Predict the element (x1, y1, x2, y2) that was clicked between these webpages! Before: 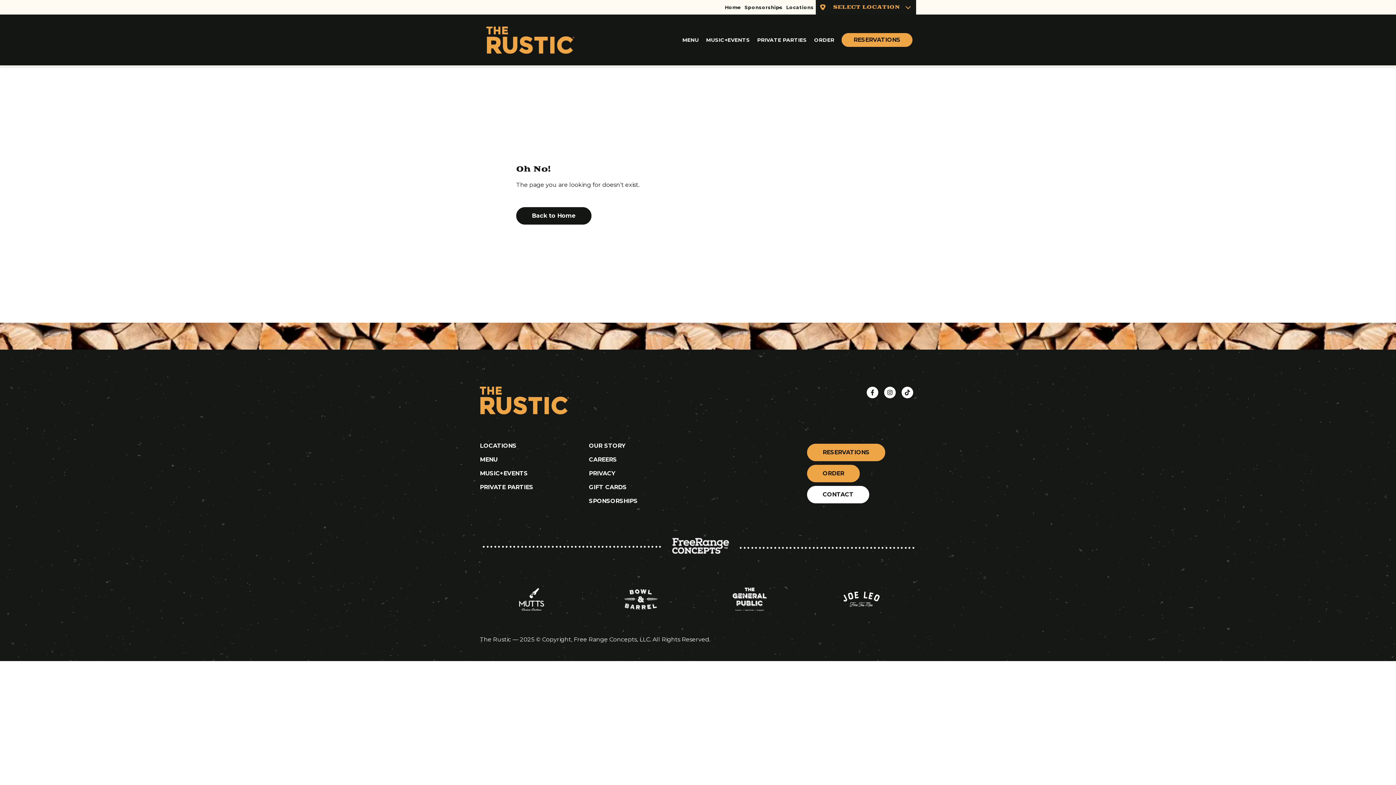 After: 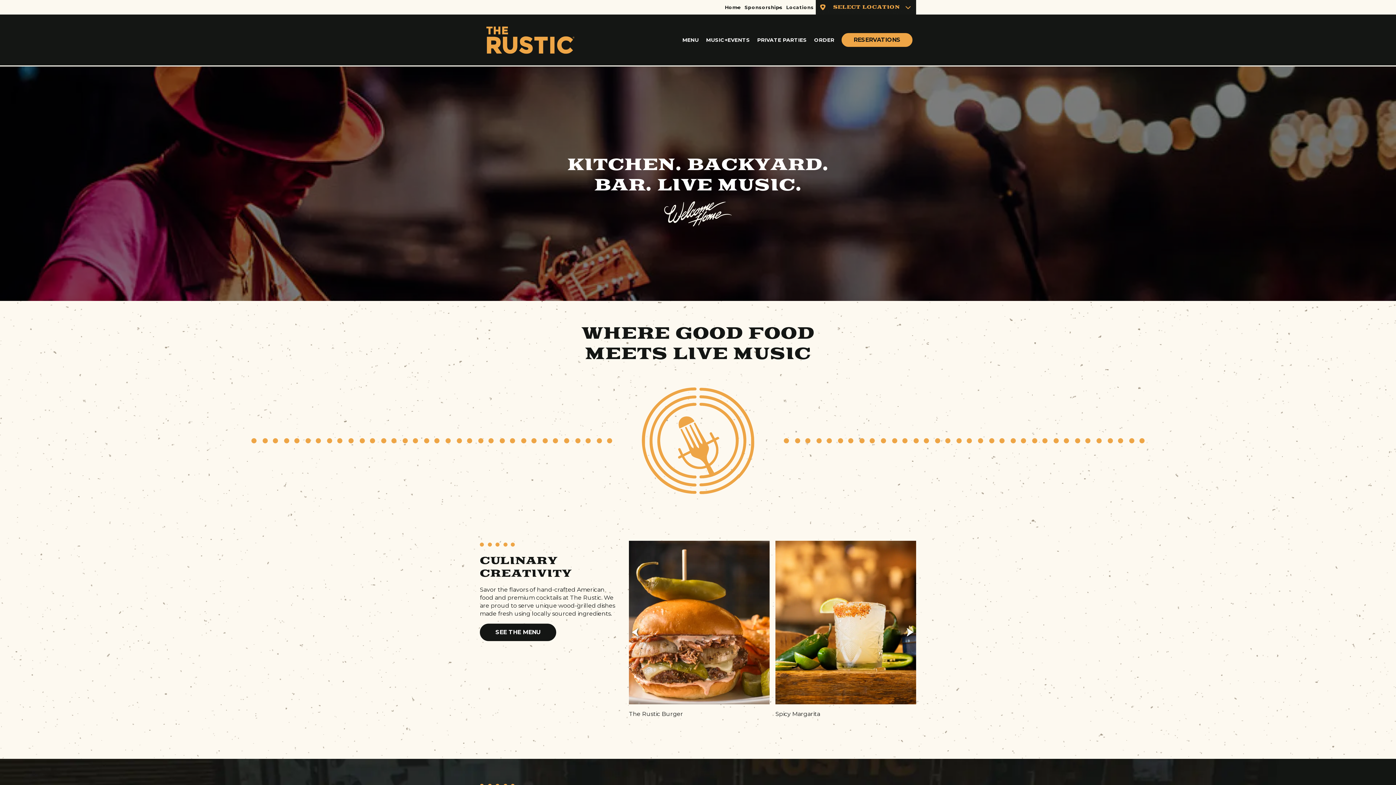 Action: bbox: (480, 409, 569, 416) label: home